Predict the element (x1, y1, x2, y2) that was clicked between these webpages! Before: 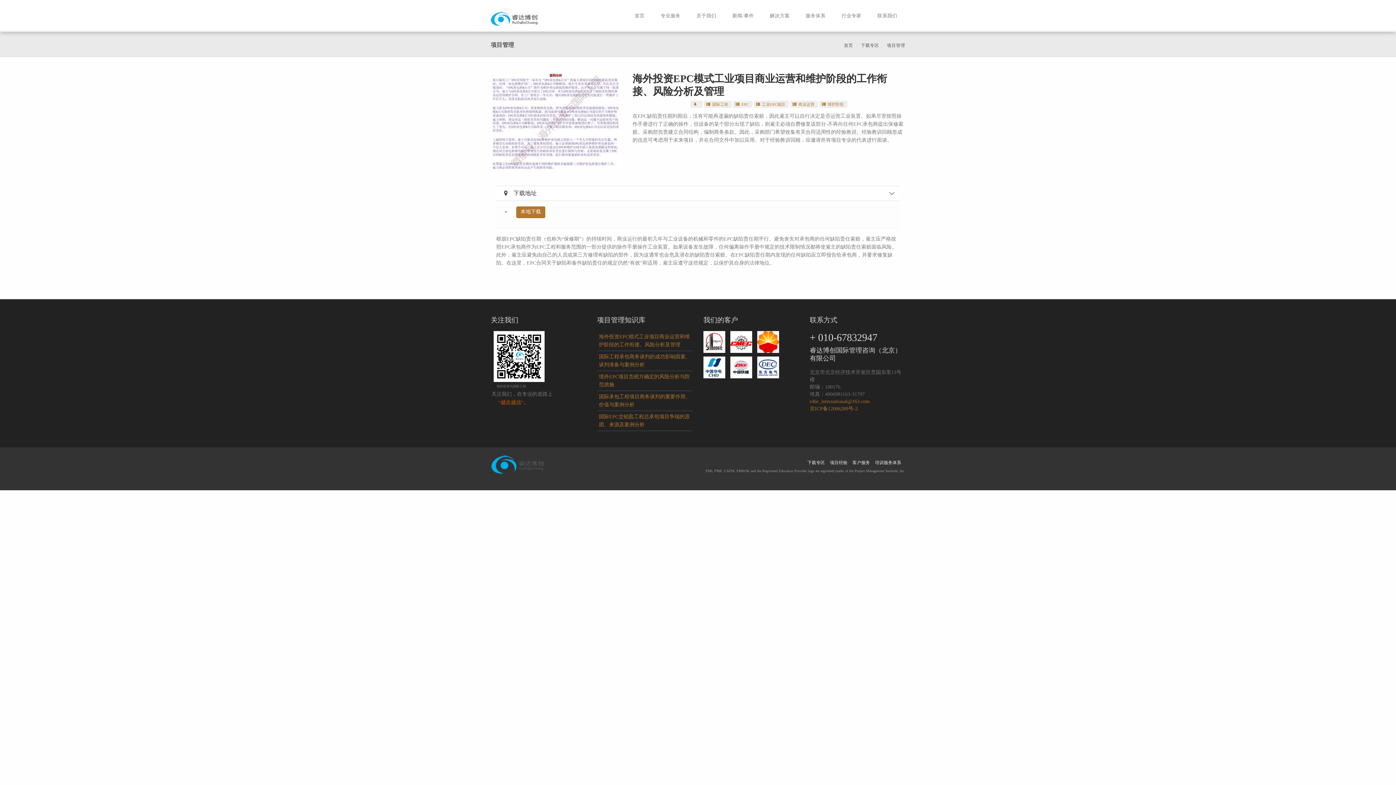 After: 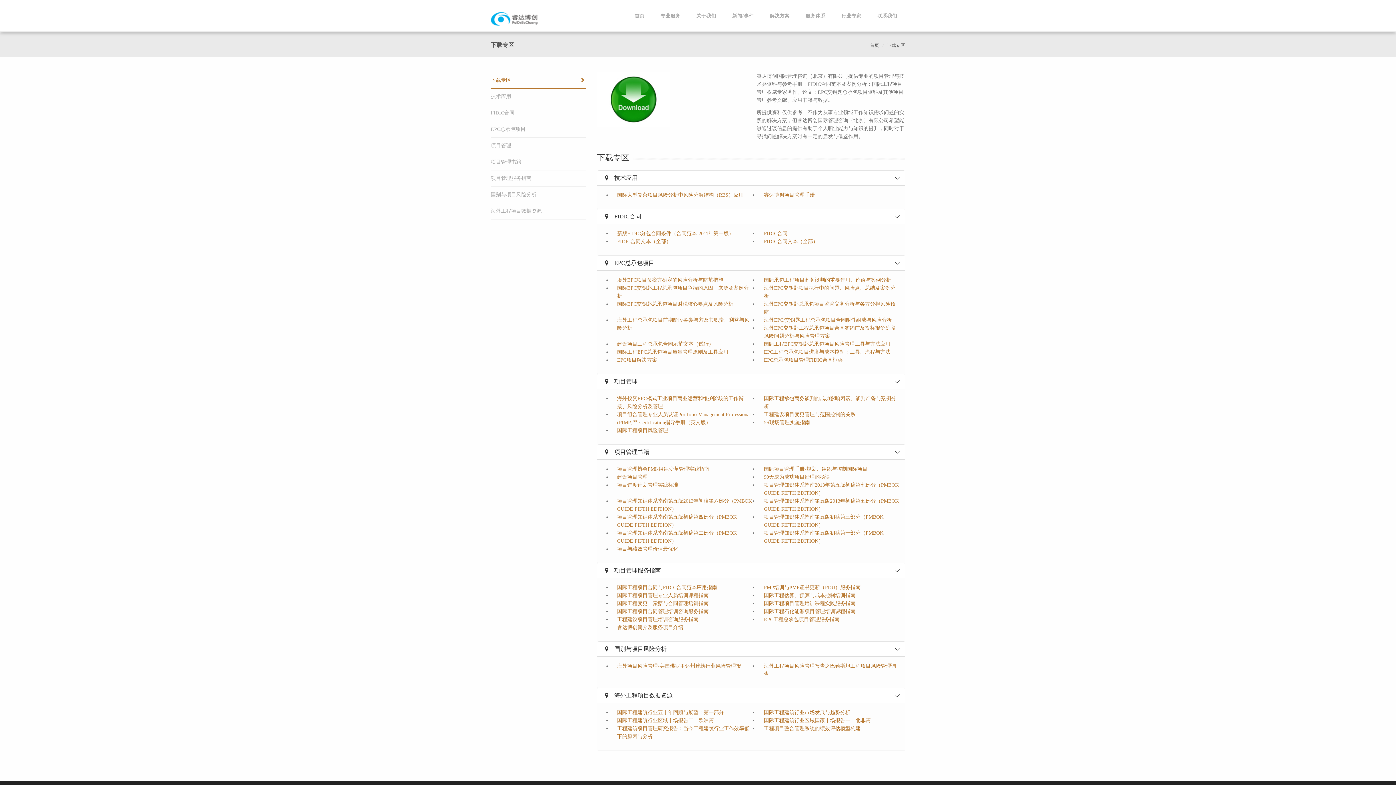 Action: bbox: (861, 42, 879, 48) label: 下载专区